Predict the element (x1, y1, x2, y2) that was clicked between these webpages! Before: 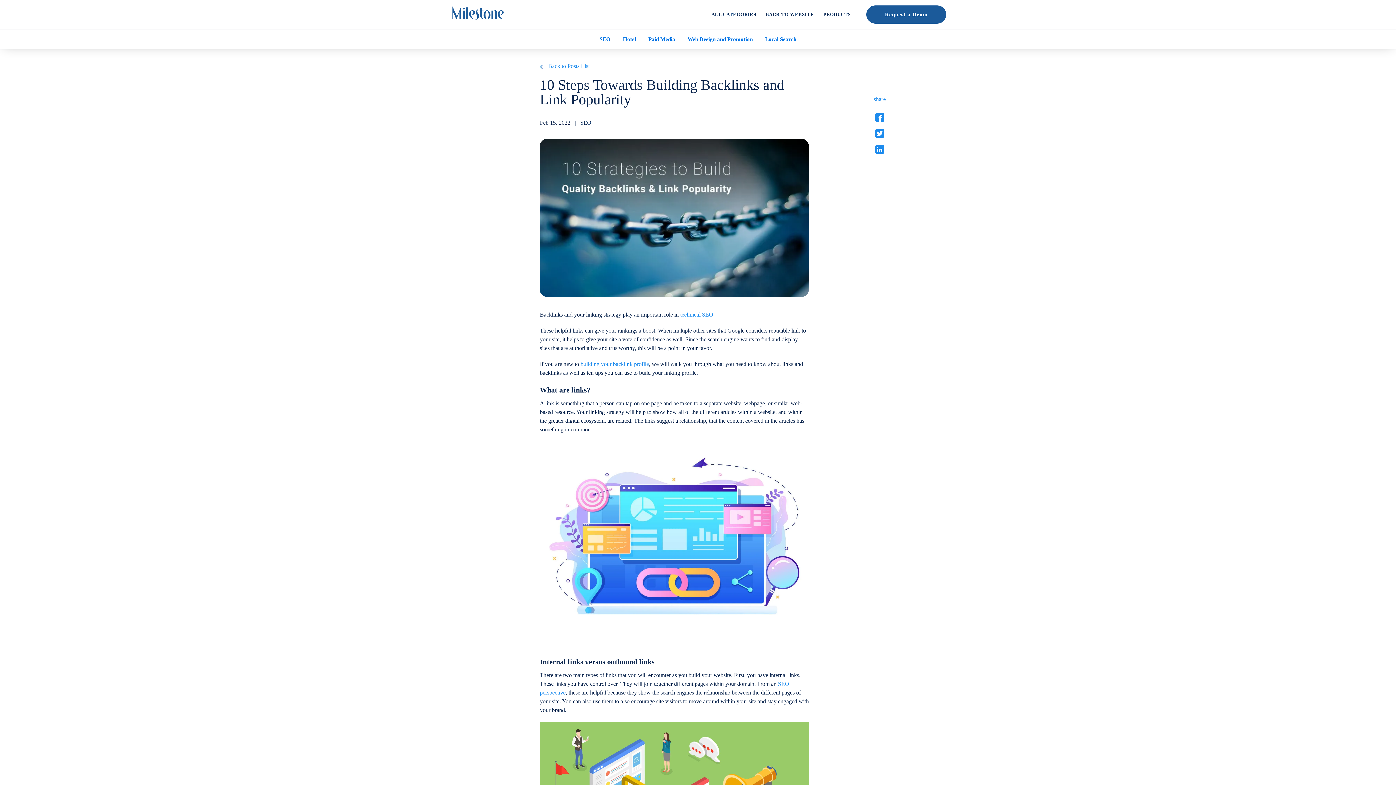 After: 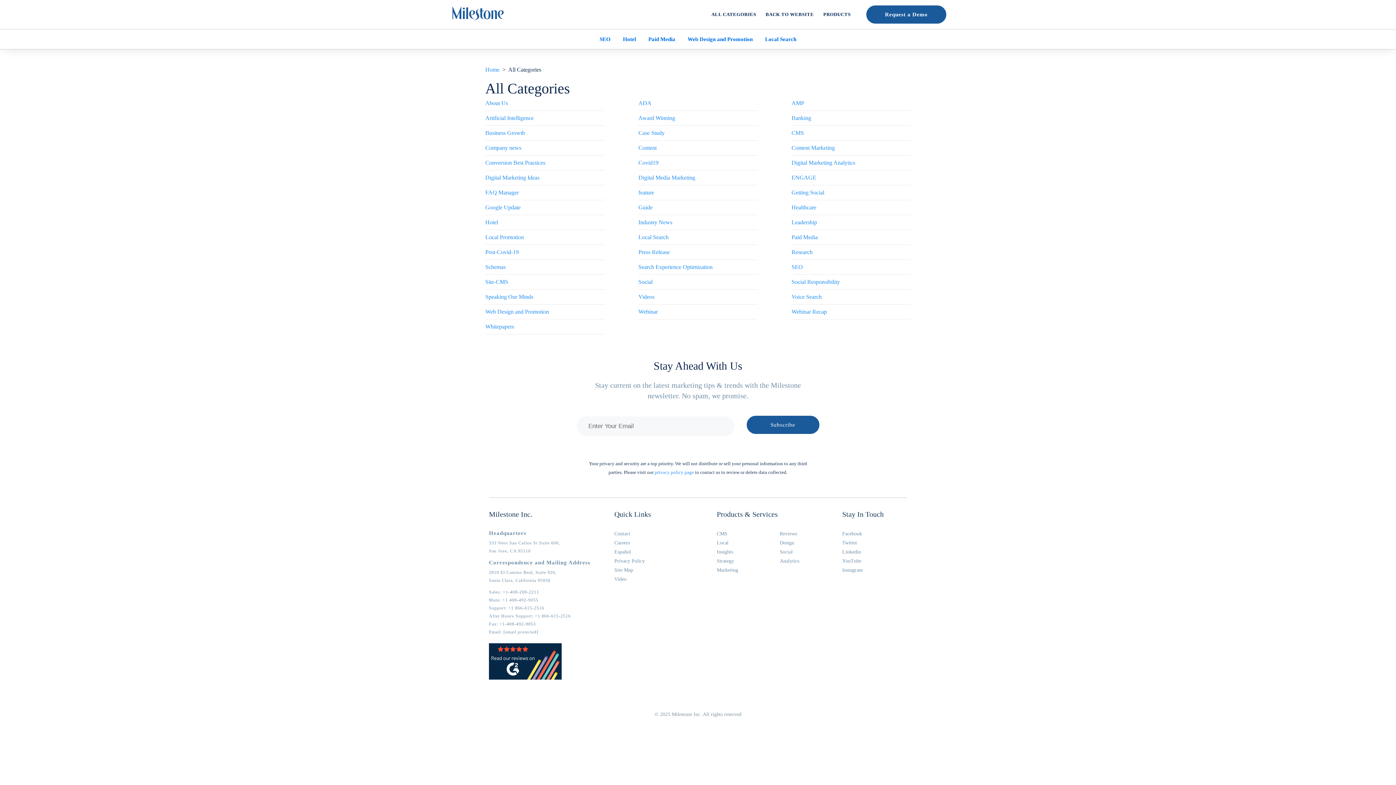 Action: label: ALL CATEGORIES bbox: (706, 0, 761, 29)